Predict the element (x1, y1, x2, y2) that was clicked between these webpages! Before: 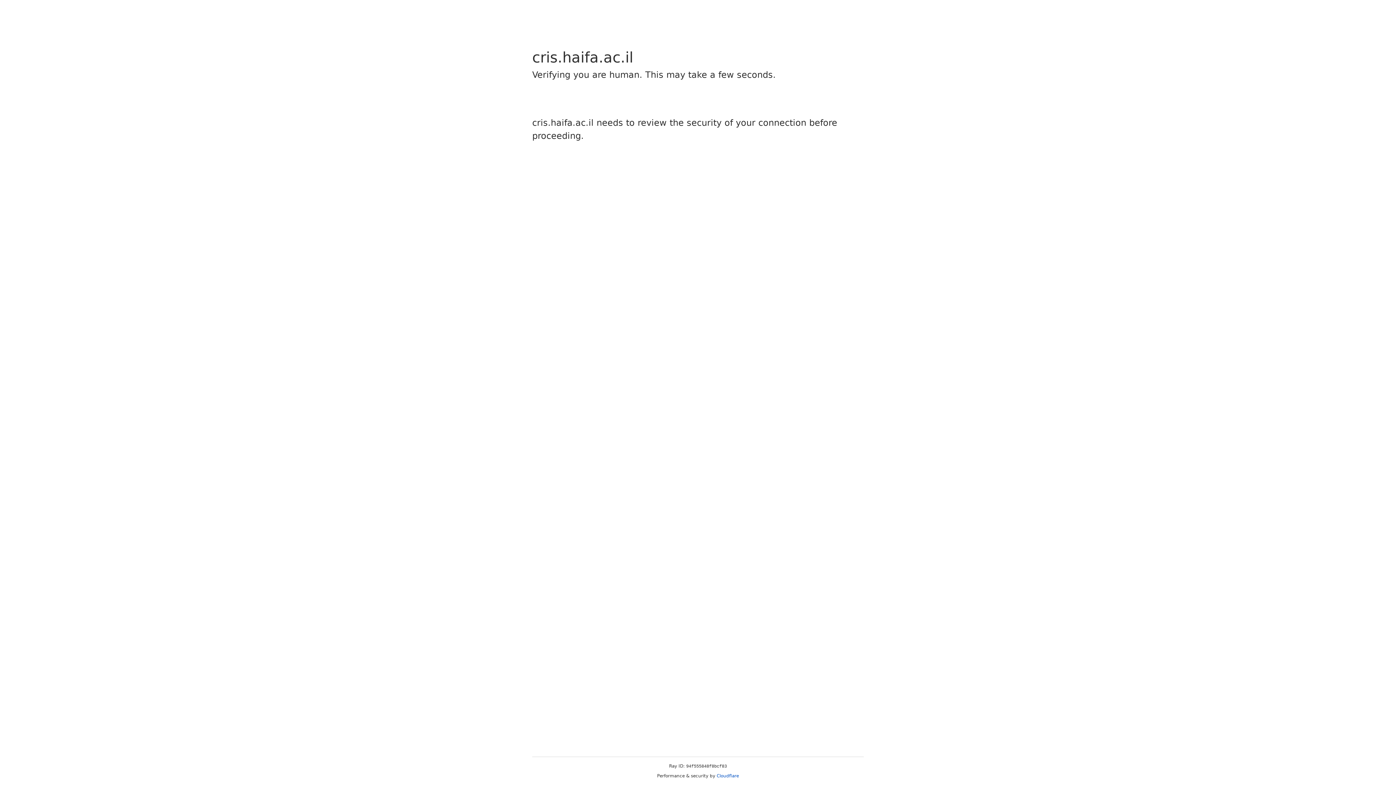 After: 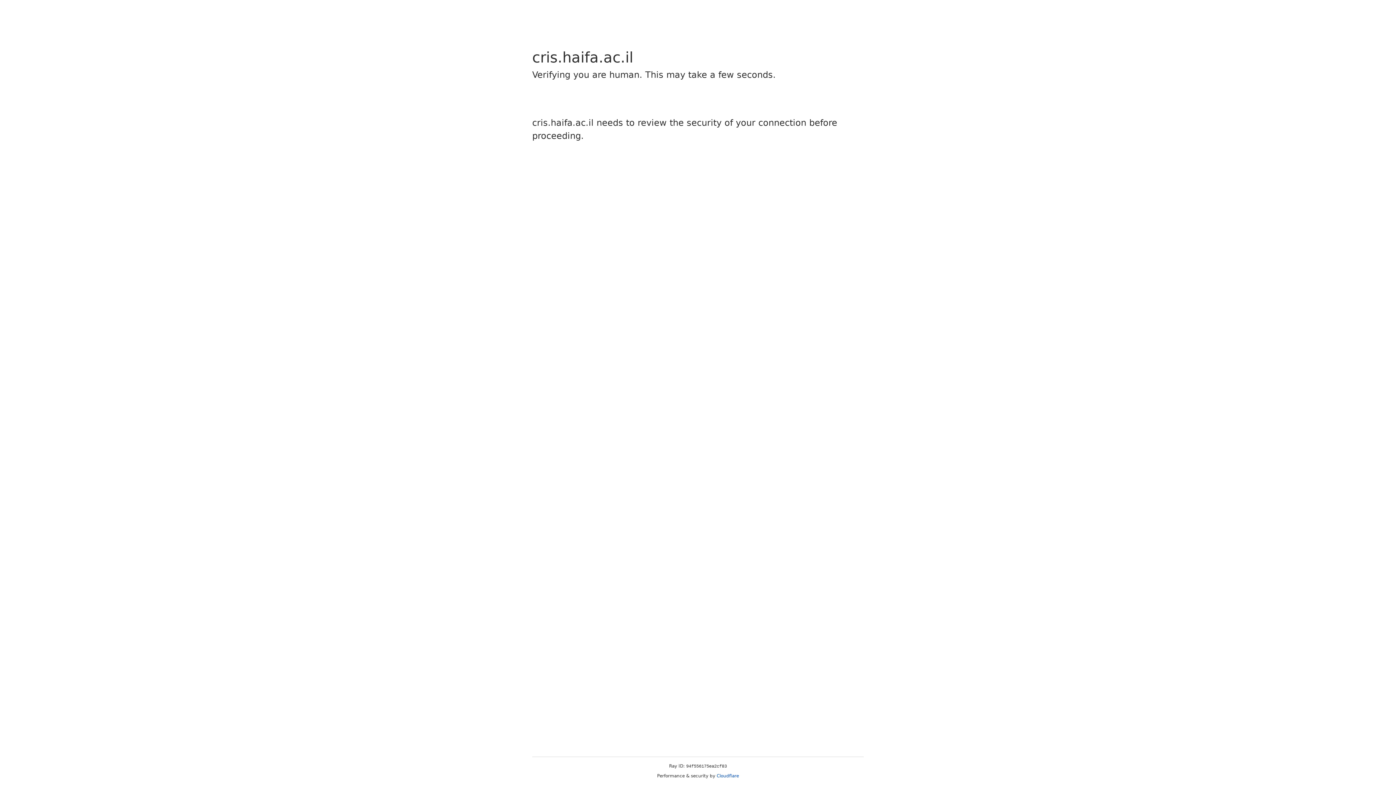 Action: bbox: (716, 773, 739, 778) label: Cloudflare